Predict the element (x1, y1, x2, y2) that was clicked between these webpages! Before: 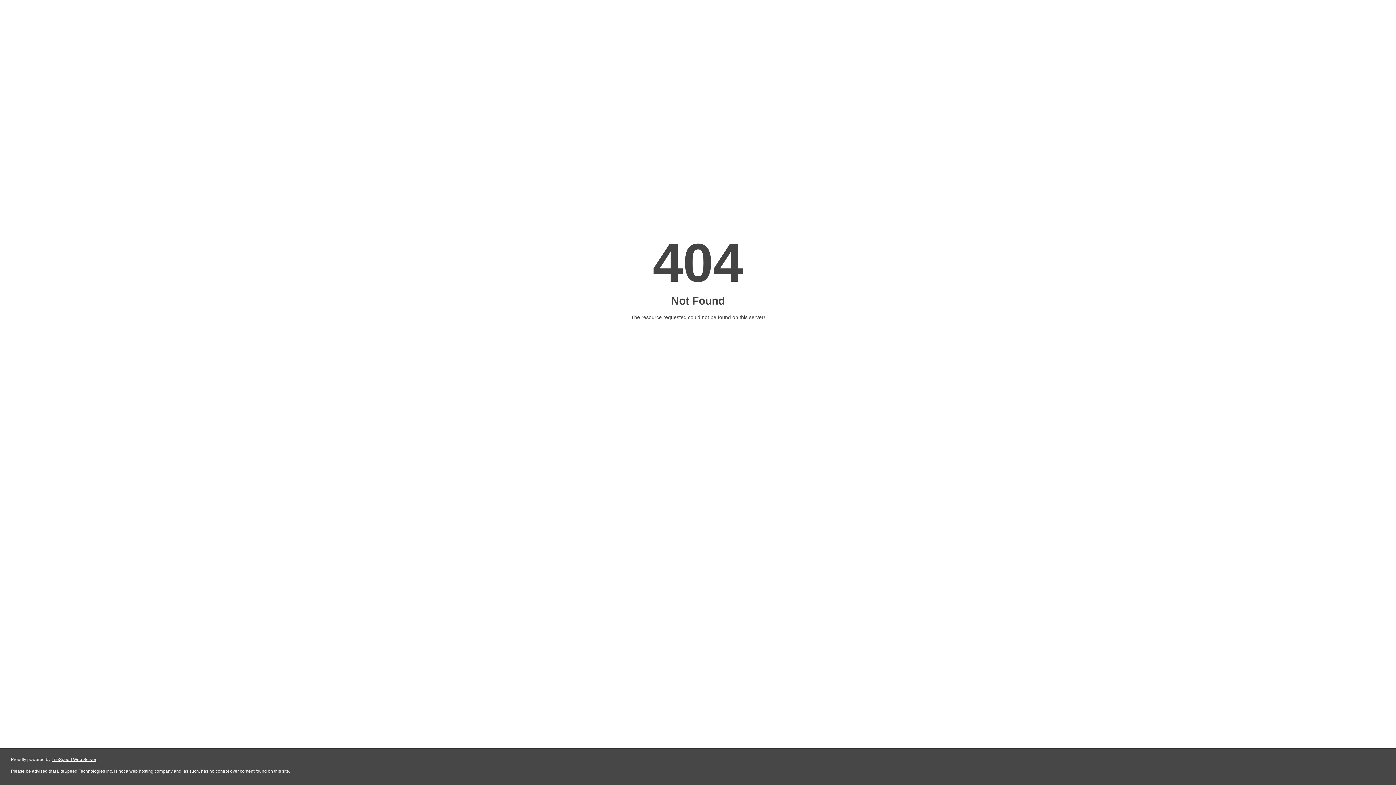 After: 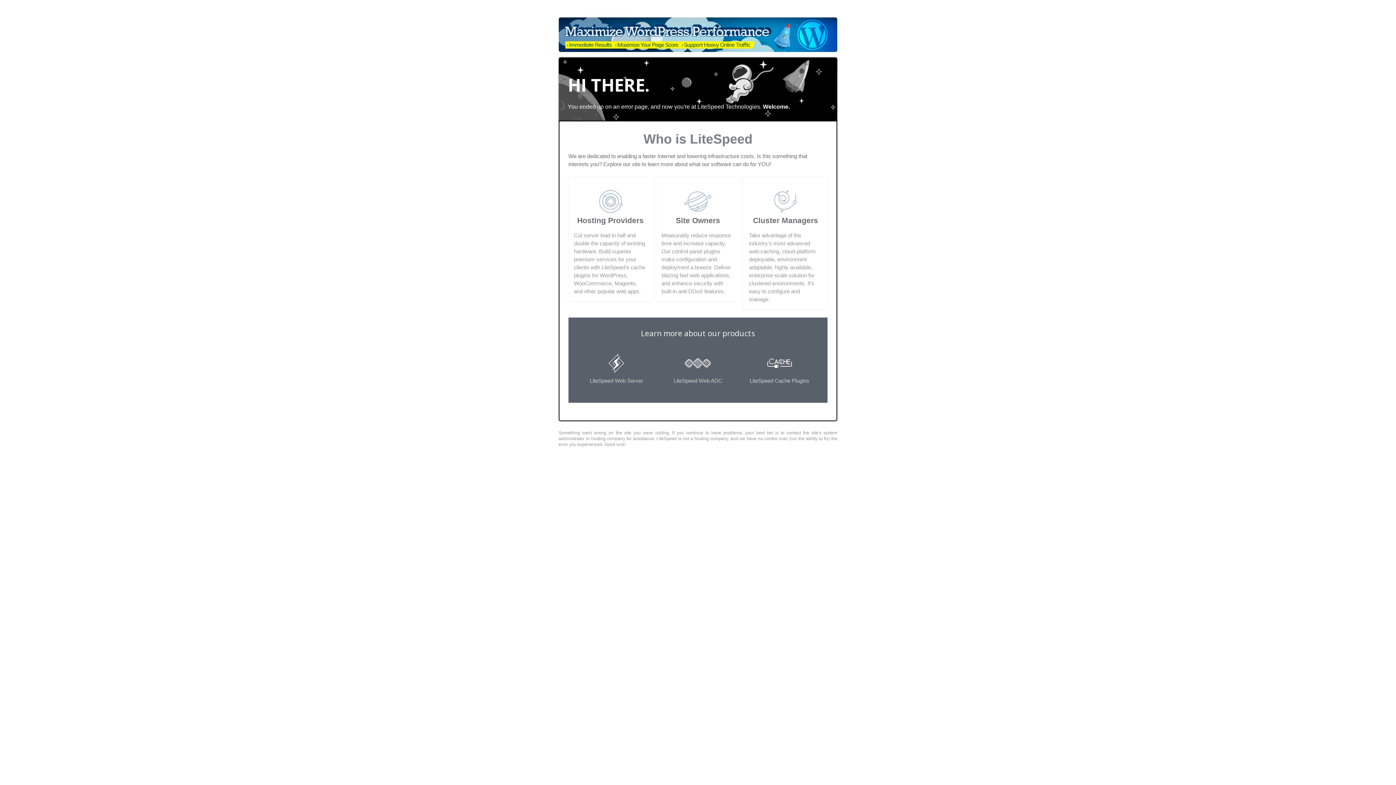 Action: label: LiteSpeed Web Server bbox: (51, 757, 96, 762)